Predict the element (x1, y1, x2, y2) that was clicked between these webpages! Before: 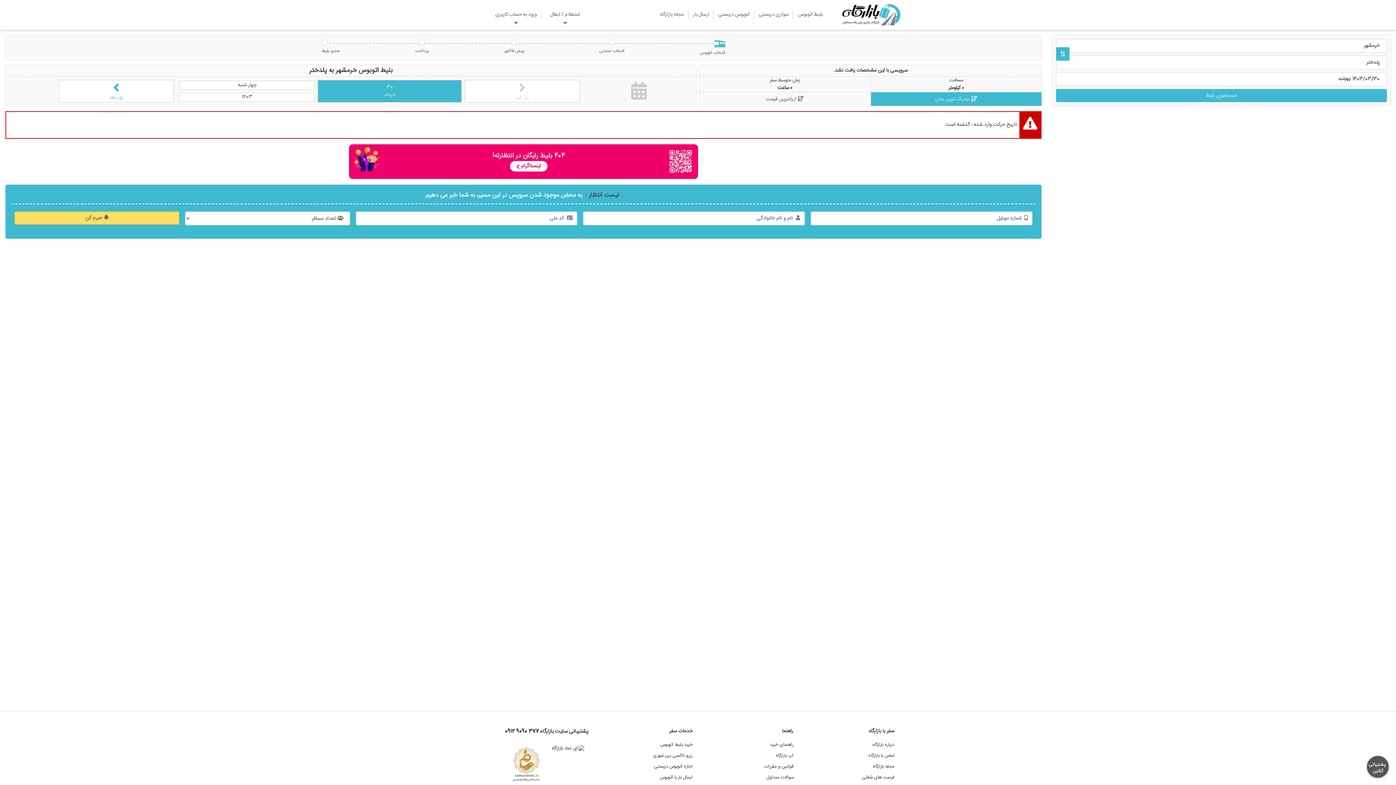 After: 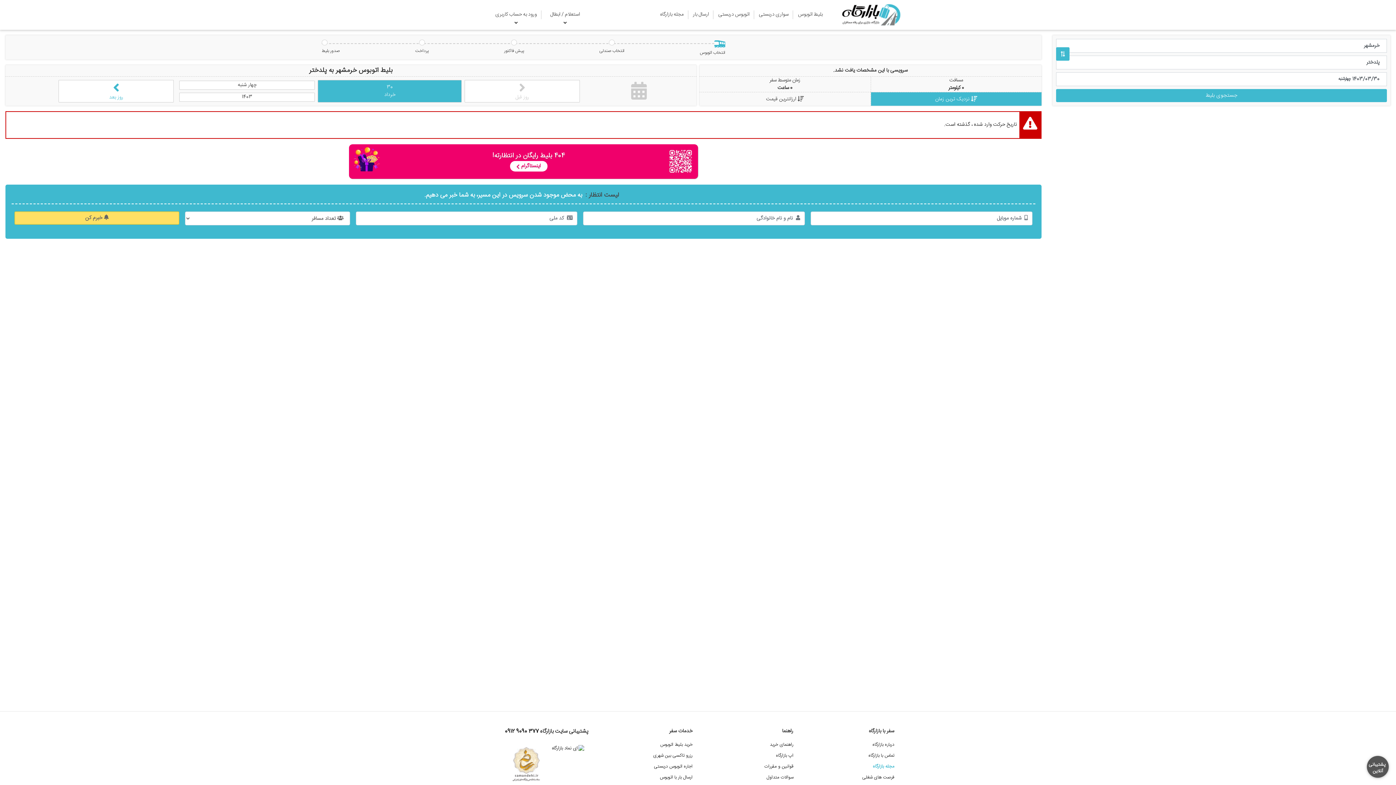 Action: bbox: (873, 763, 894, 770) label: مجله بازارگاه